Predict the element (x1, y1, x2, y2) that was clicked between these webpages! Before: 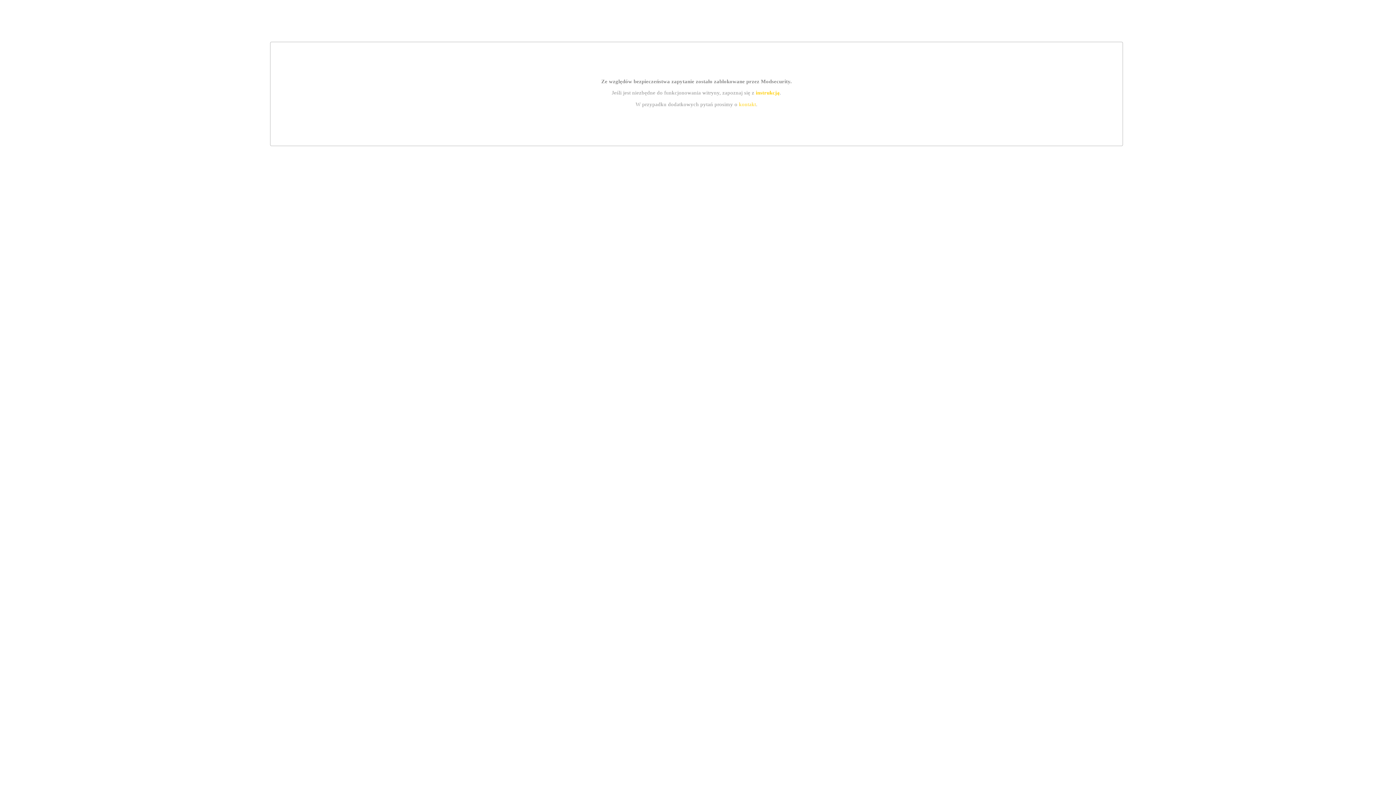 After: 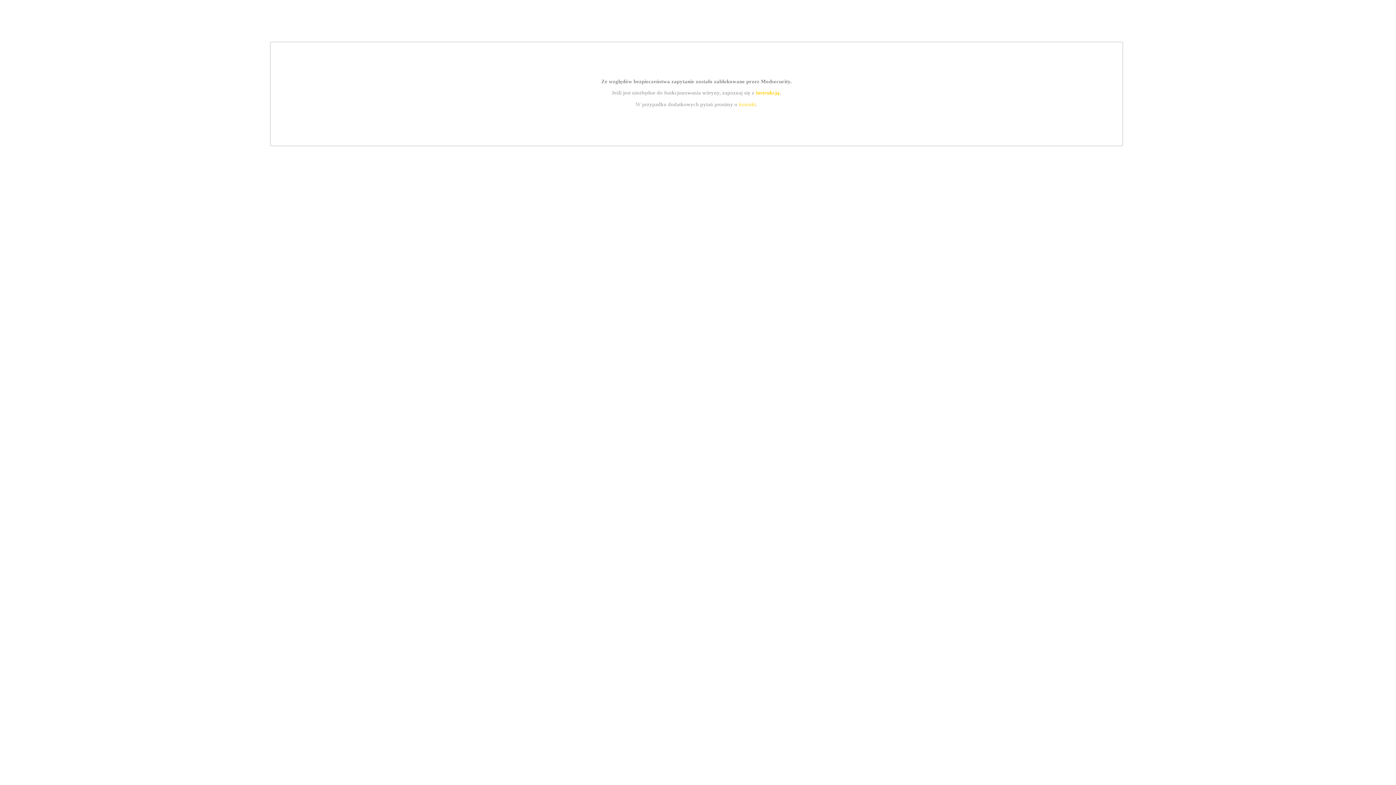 Action: label: kontakt bbox: (739, 101, 756, 107)